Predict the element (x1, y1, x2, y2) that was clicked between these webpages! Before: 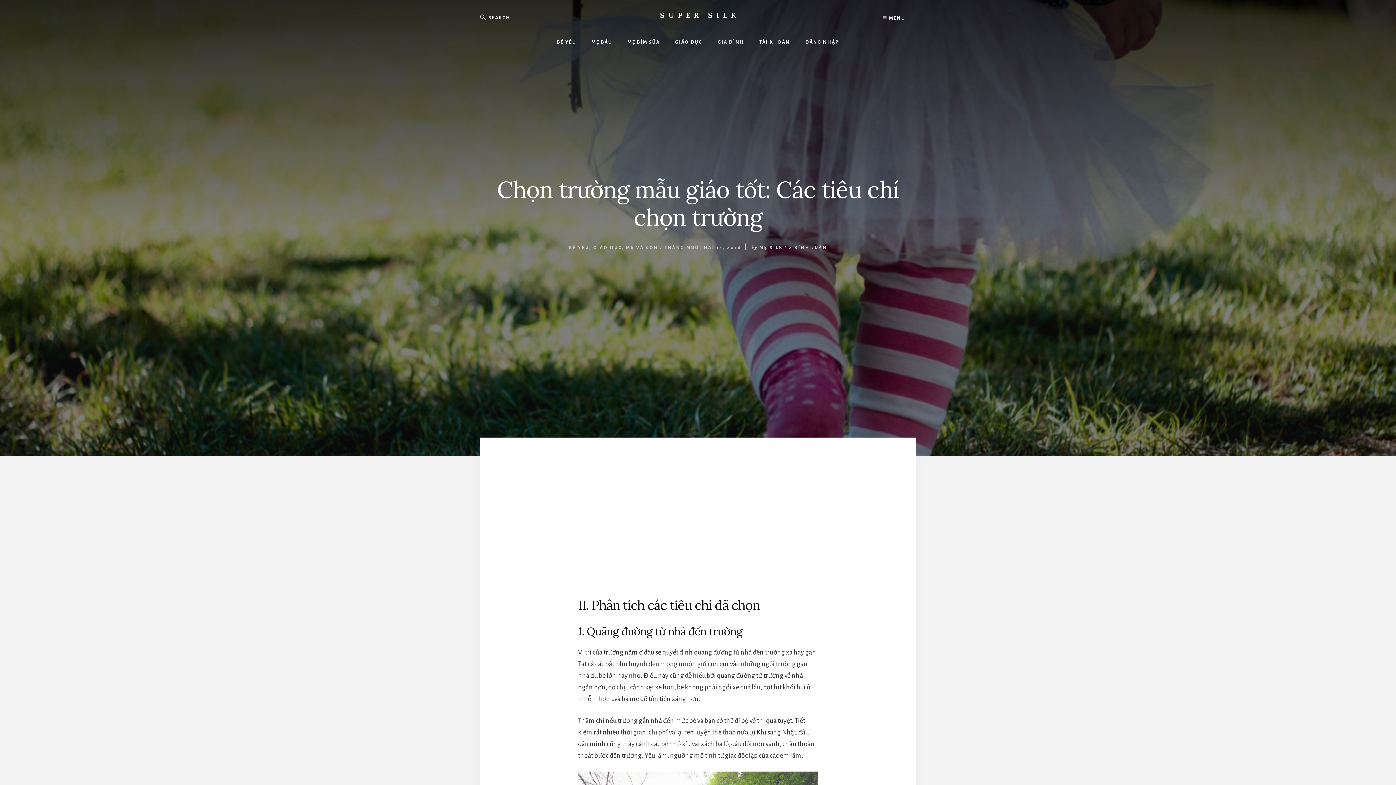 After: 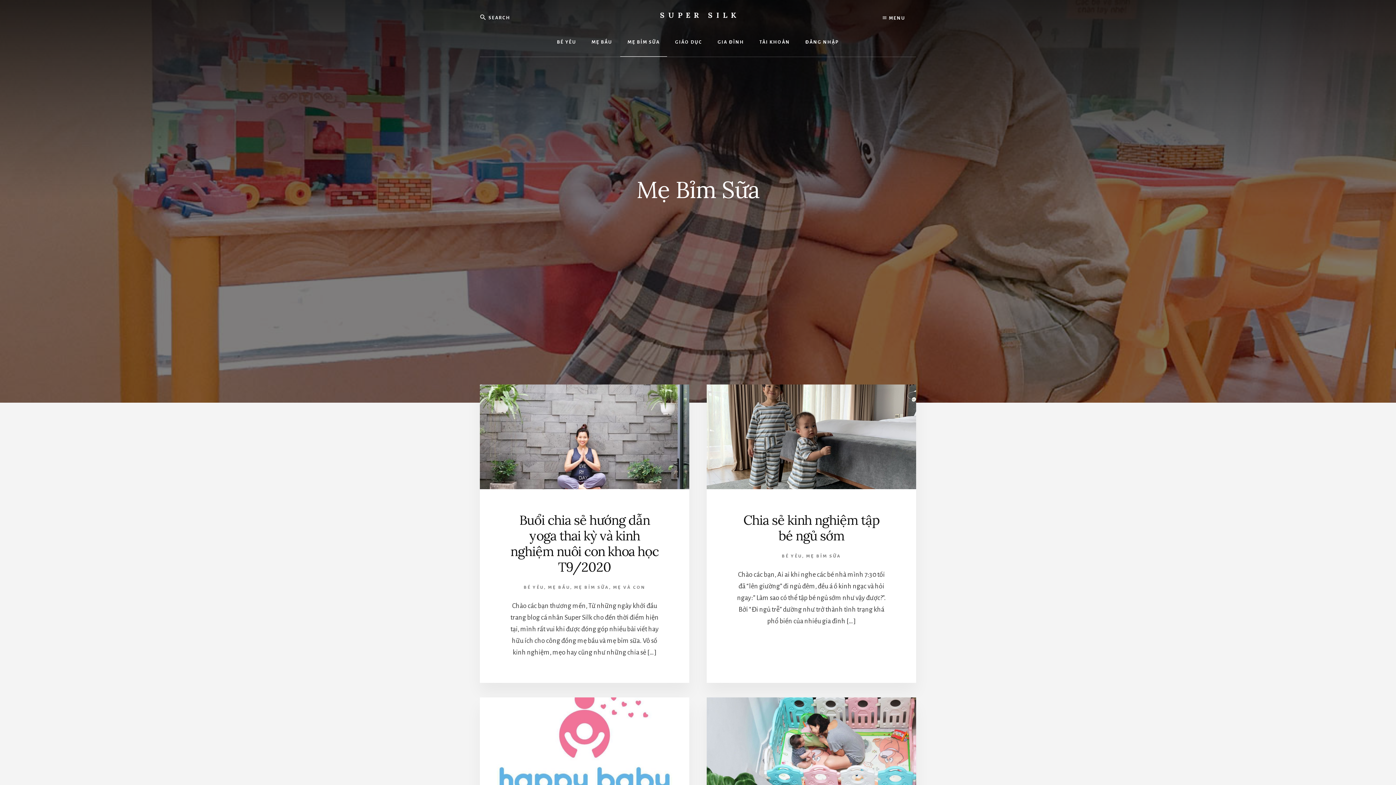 Action: bbox: (620, 28, 667, 56) label: MẸ BỈM SỮA